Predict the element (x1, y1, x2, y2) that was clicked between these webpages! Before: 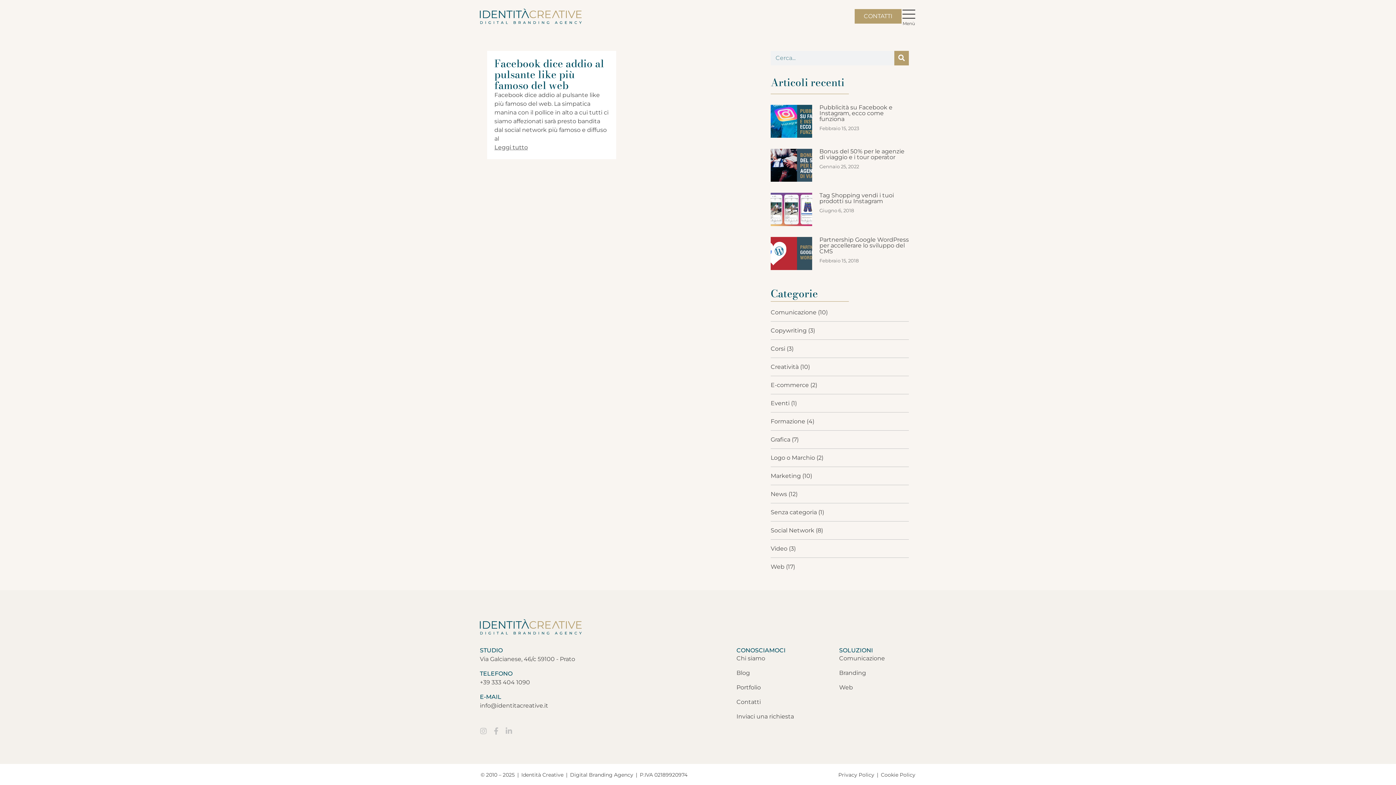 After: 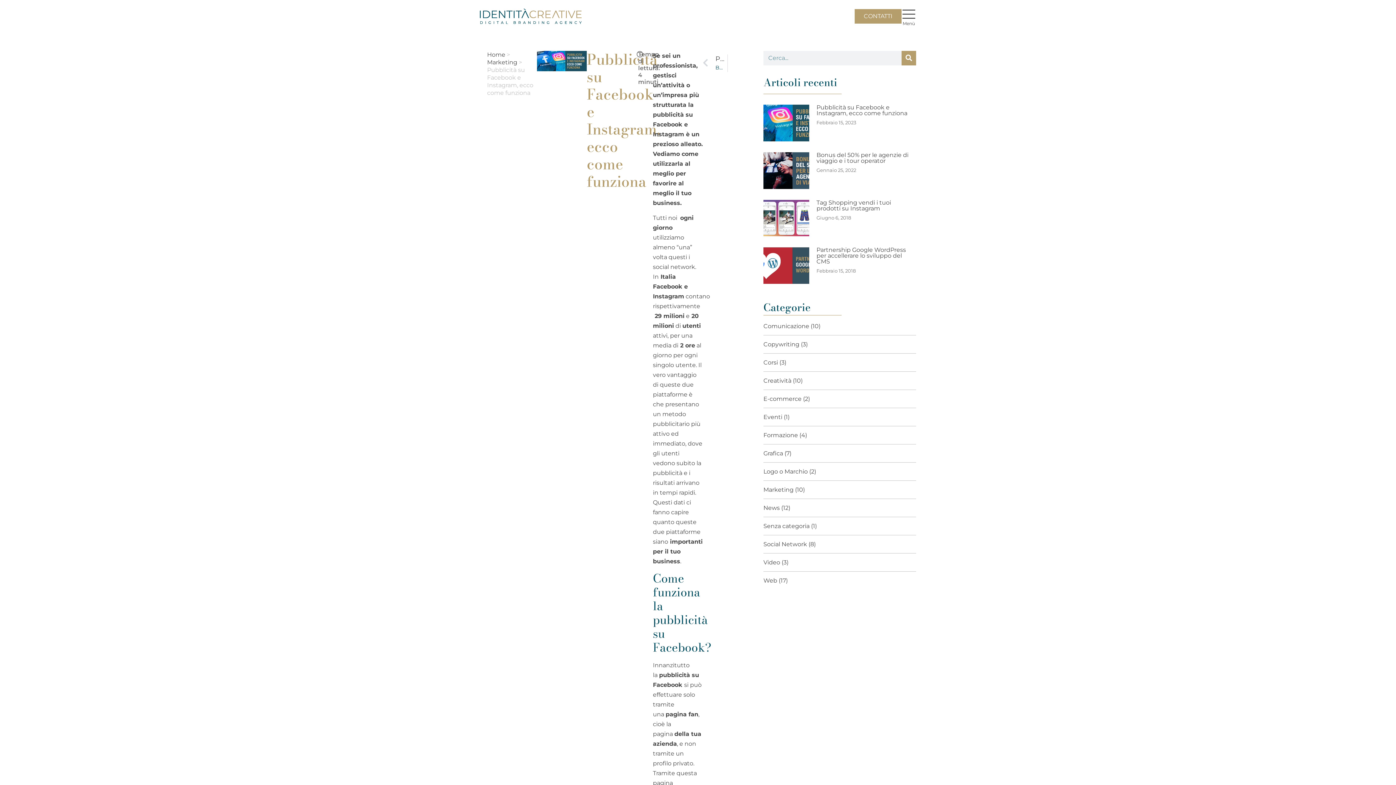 Action: bbox: (819, 104, 892, 122) label: Pubblicità su Facebook e Instagram, ecco come funziona